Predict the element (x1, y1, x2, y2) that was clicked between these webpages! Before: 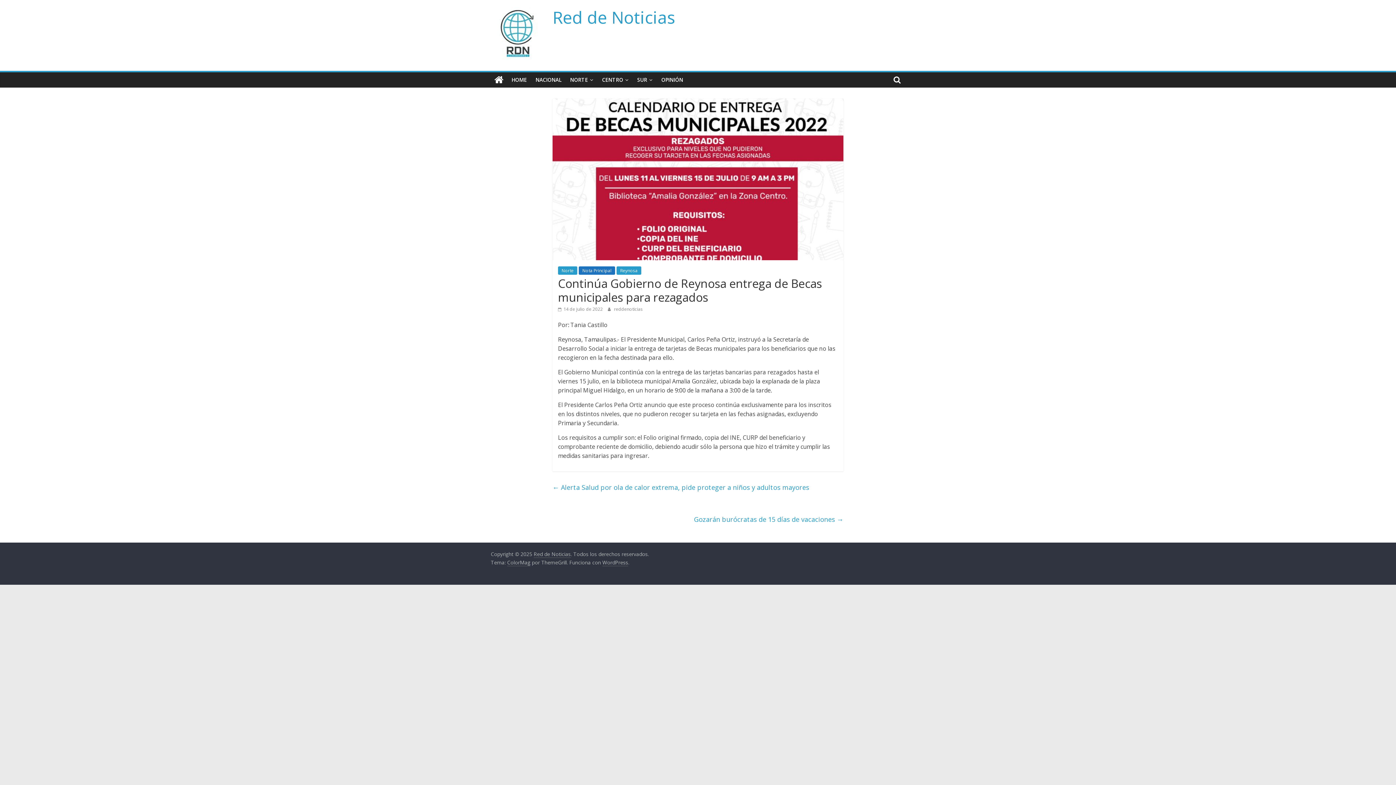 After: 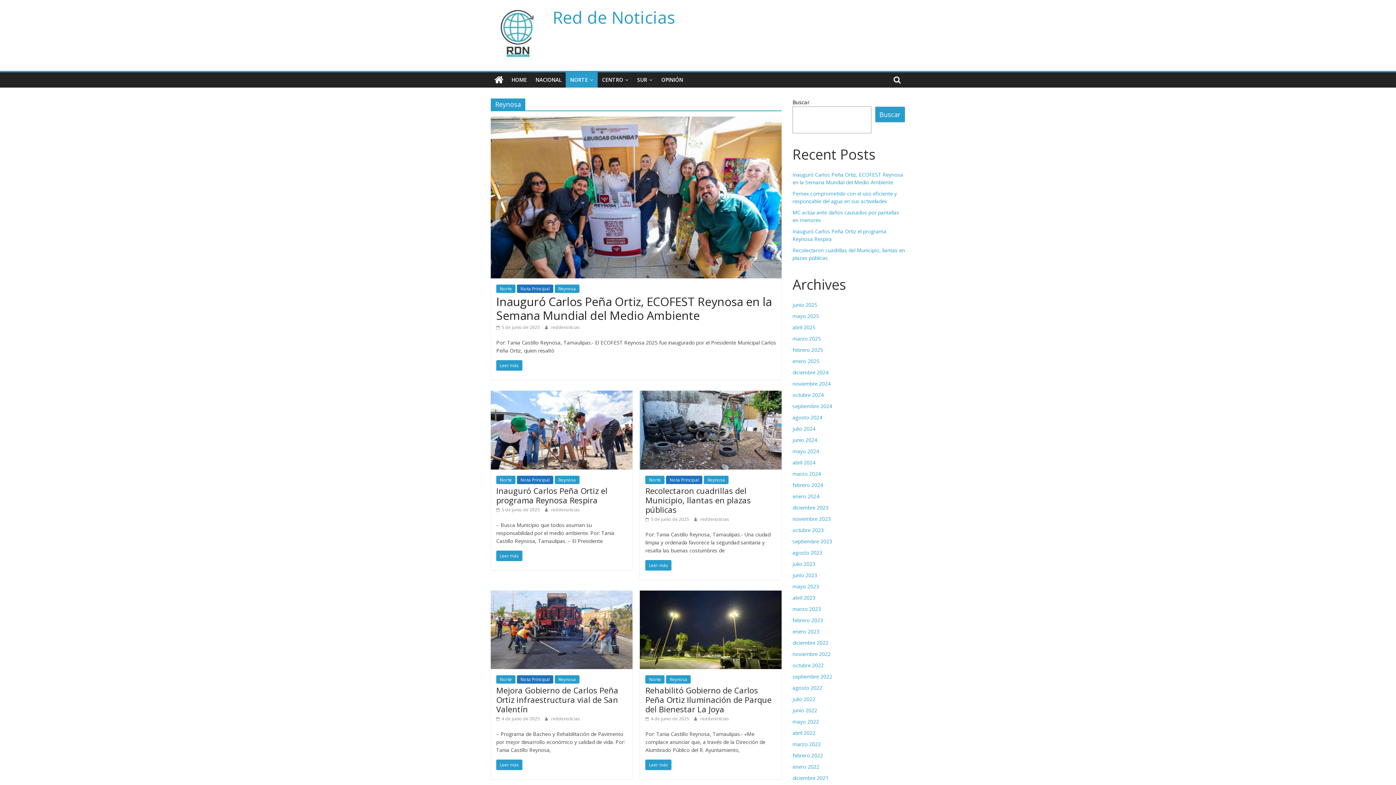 Action: label: Reynosa bbox: (616, 266, 641, 274)